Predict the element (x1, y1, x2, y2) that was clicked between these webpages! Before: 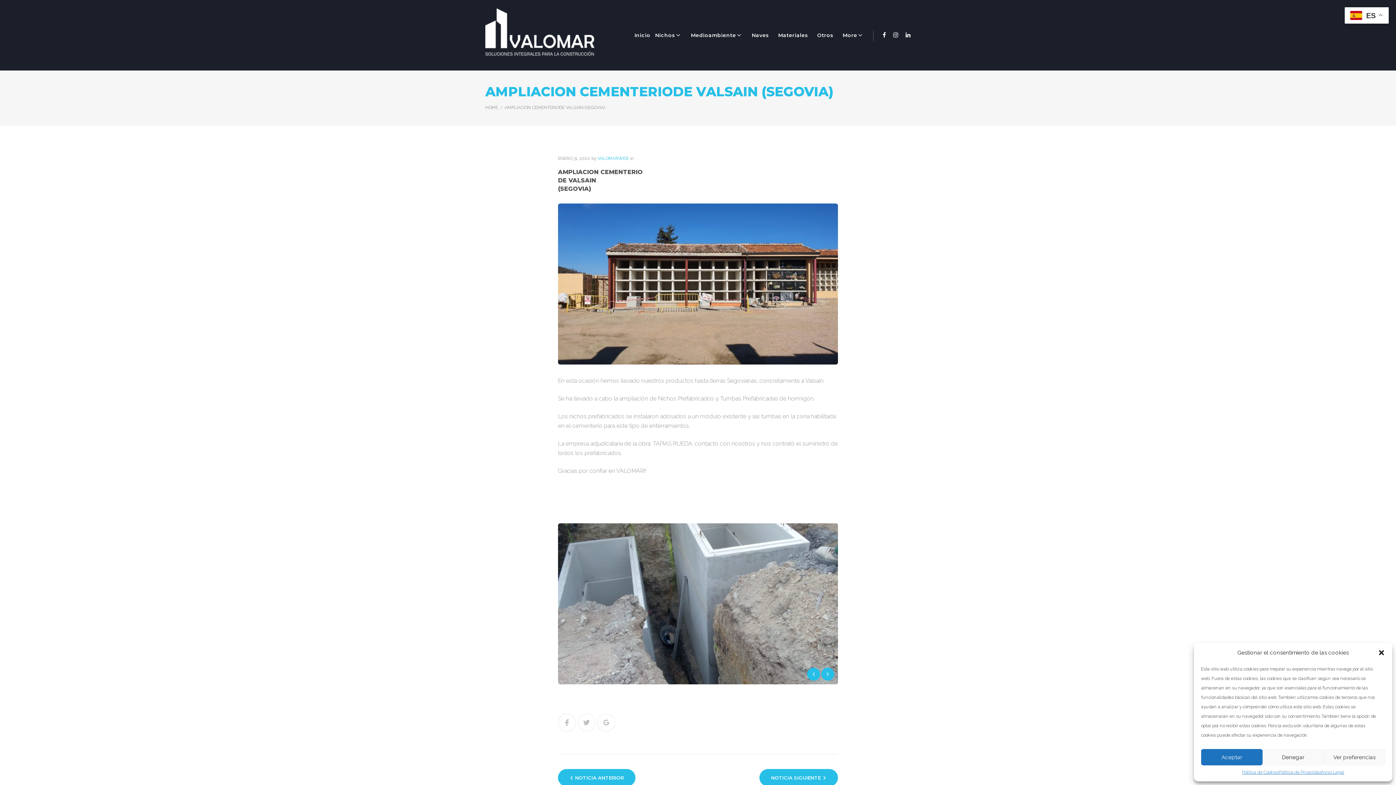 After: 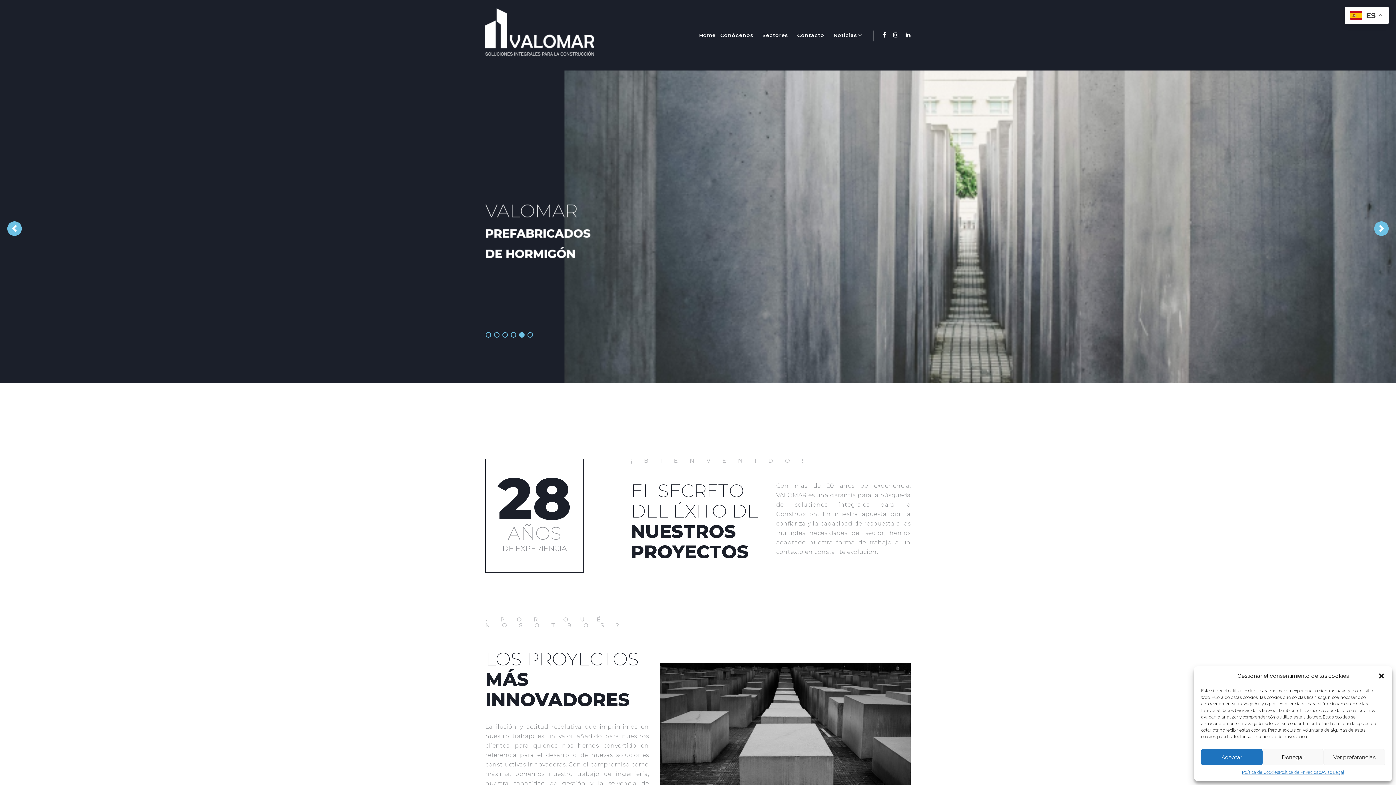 Action: bbox: (485, 105, 498, 110) label: HOME